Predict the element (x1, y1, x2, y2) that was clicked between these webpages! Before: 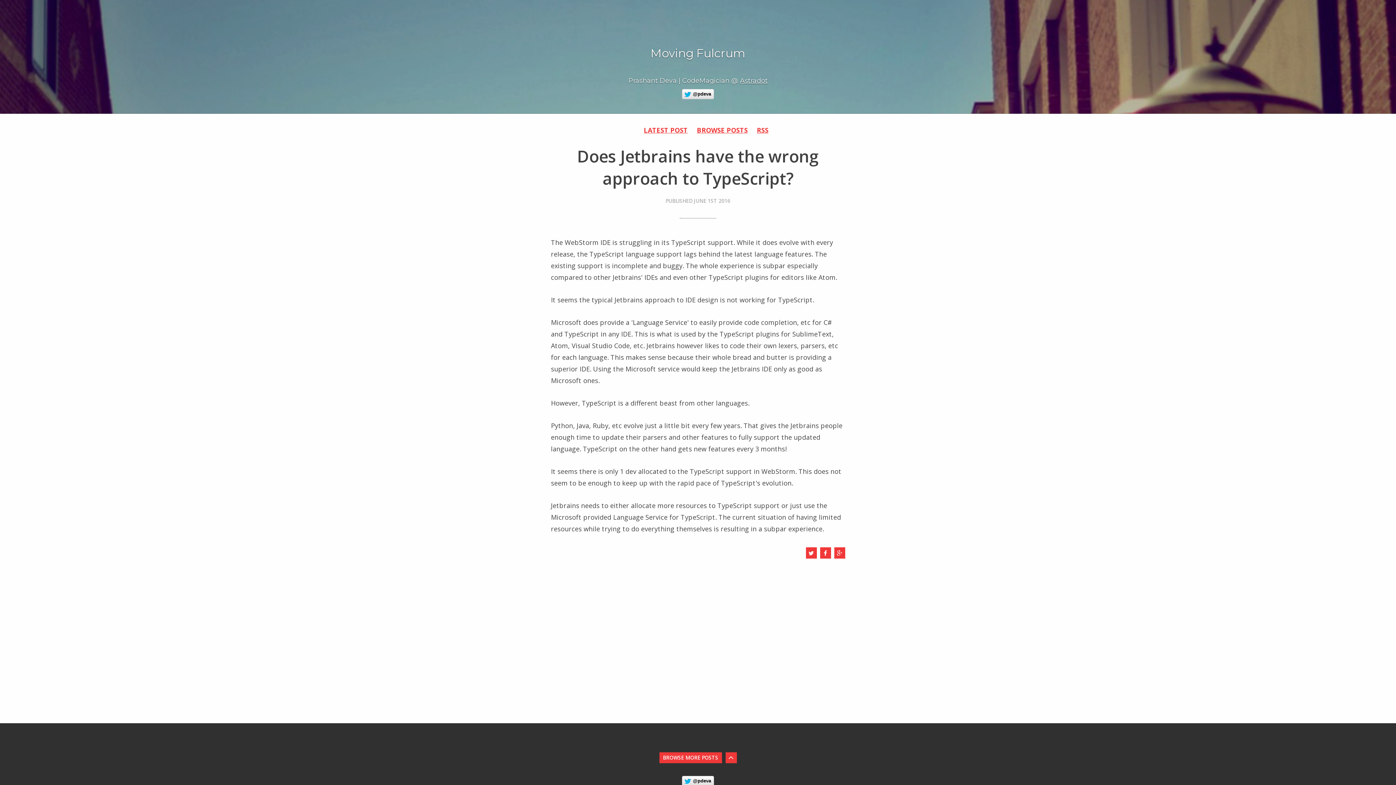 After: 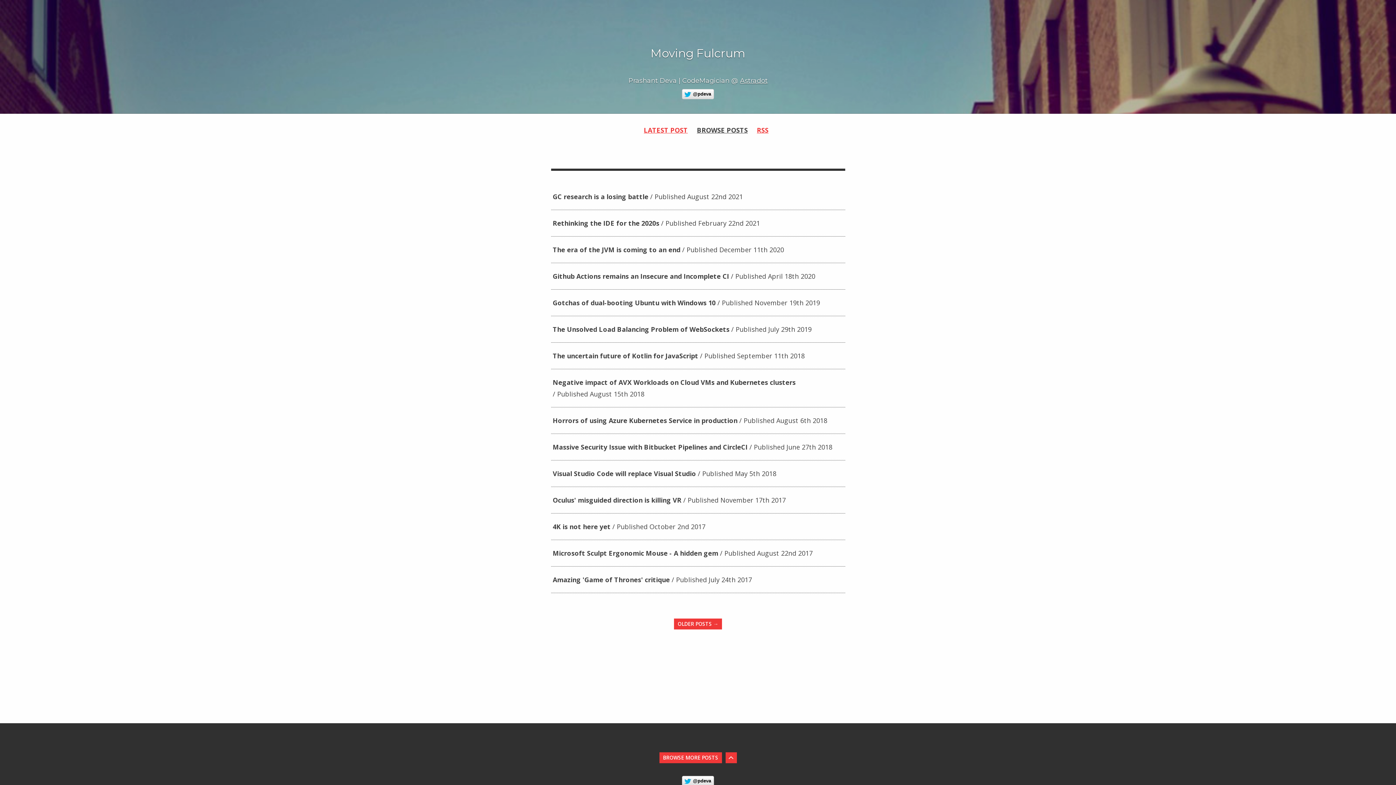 Action: bbox: (697, 125, 748, 134) label: BROWSE POSTS